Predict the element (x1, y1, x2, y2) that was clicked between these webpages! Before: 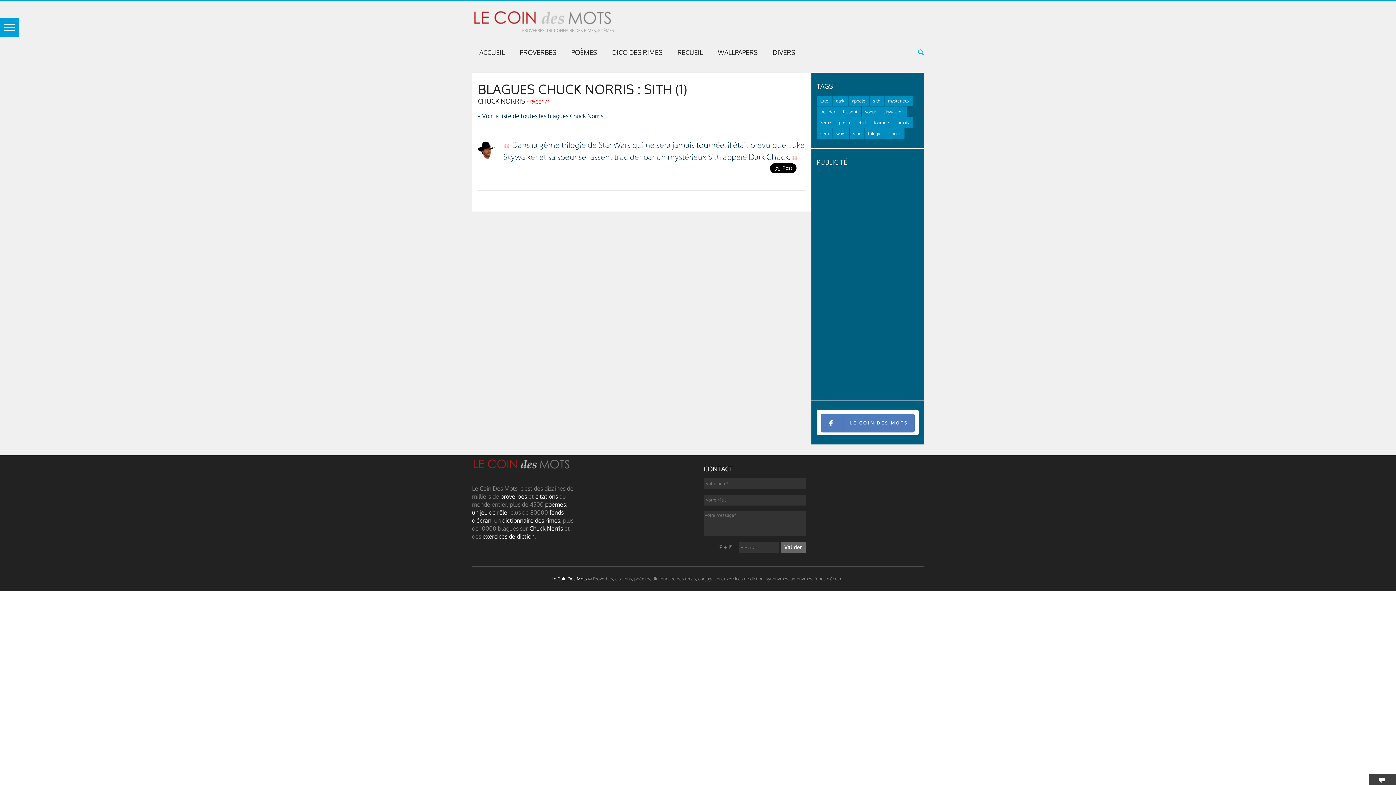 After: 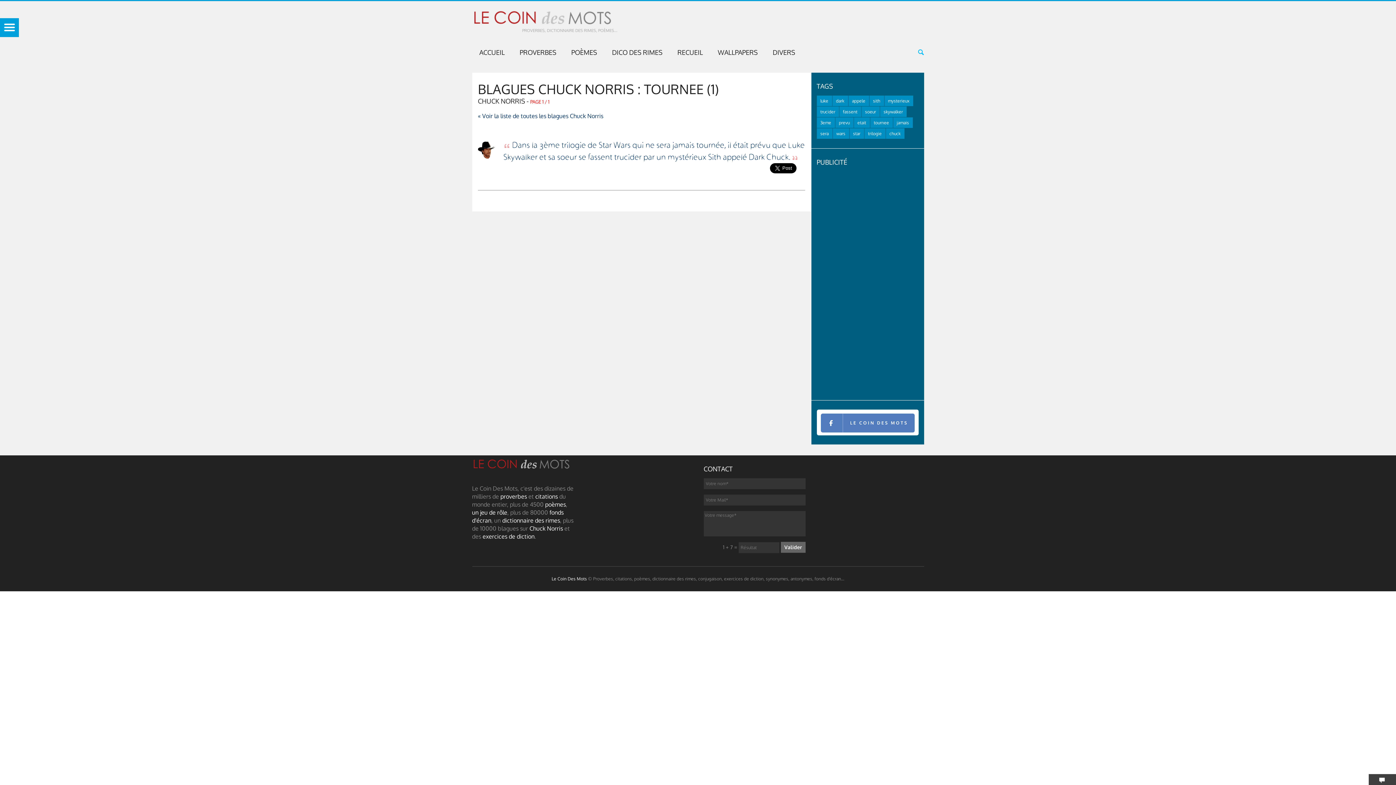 Action: label: tournee bbox: (870, 117, 892, 128)